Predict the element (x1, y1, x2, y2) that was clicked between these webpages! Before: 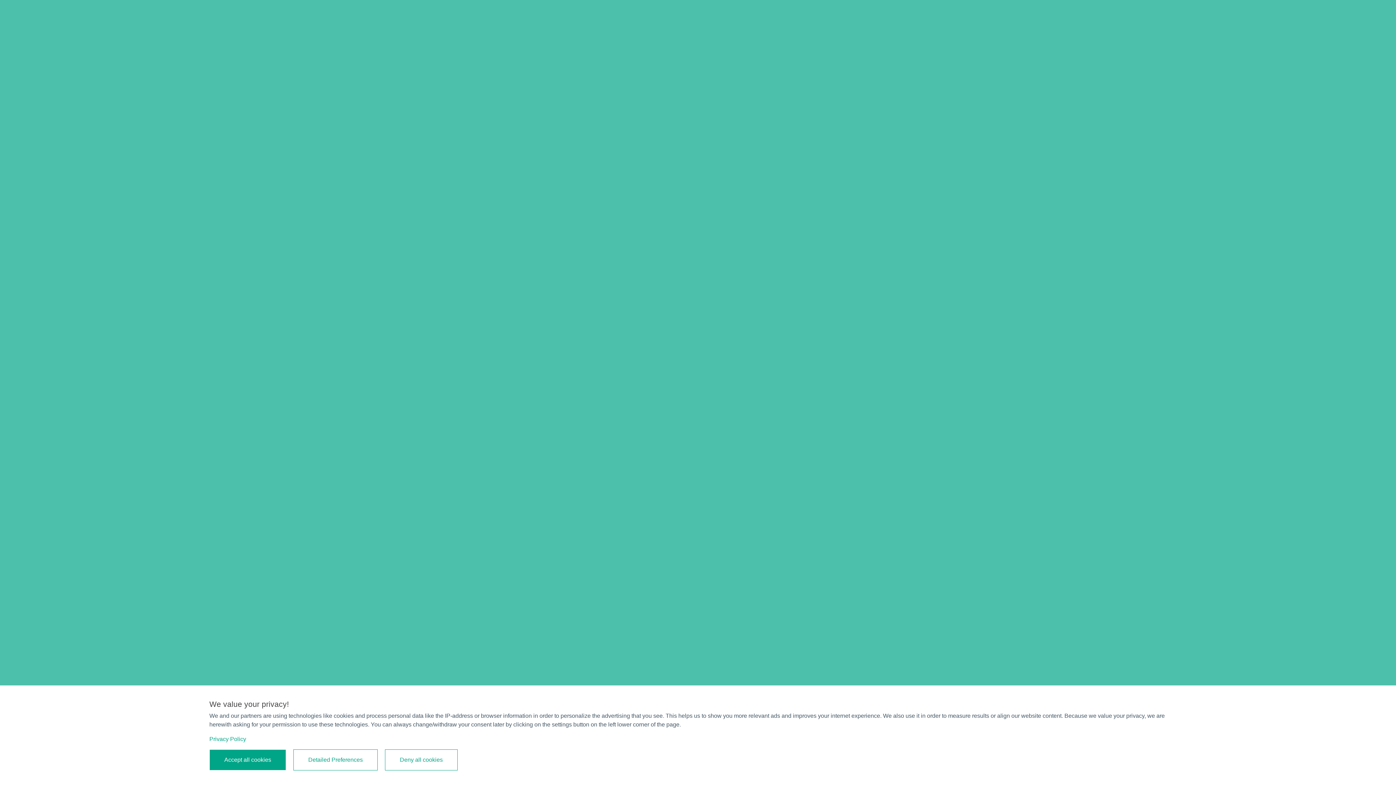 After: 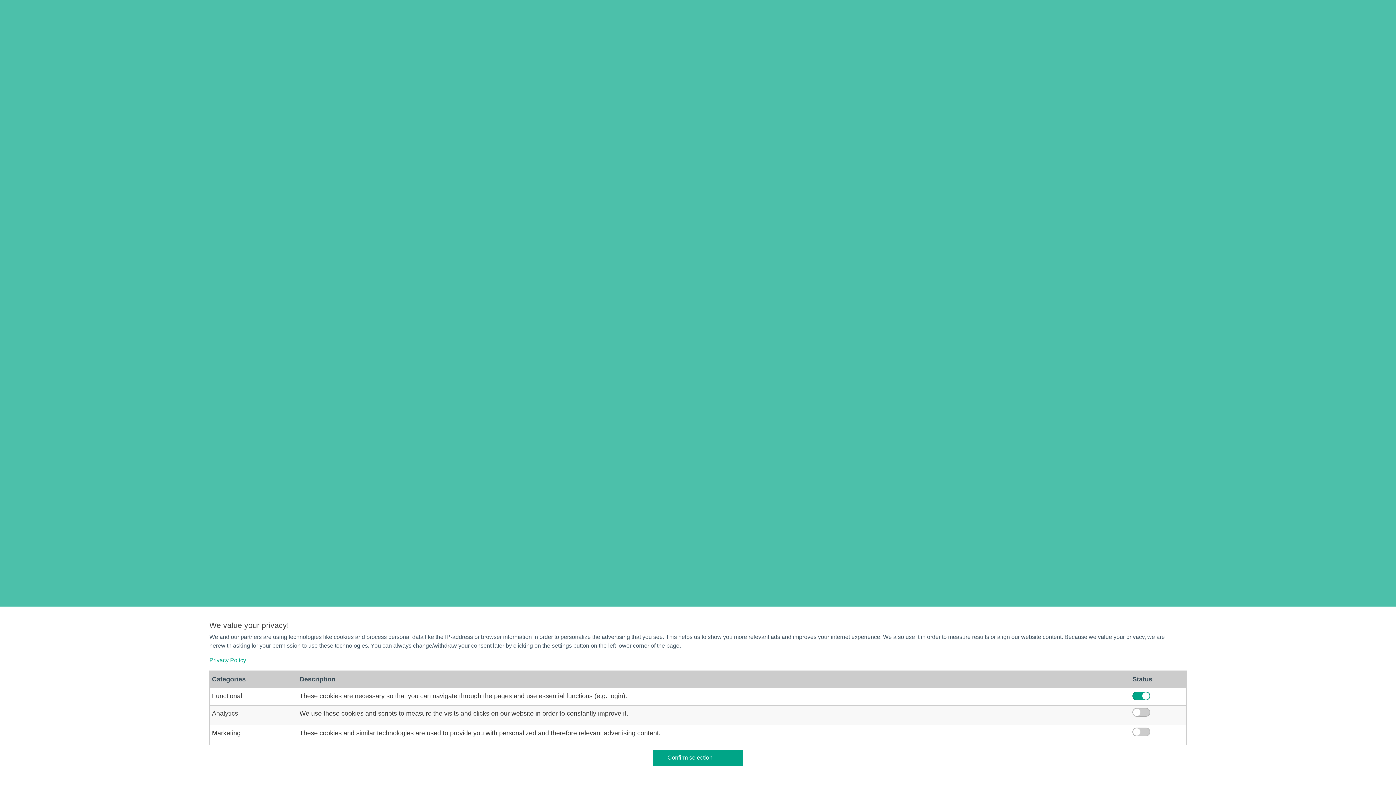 Action: label: Detailed Preferences bbox: (293, 749, 377, 770)